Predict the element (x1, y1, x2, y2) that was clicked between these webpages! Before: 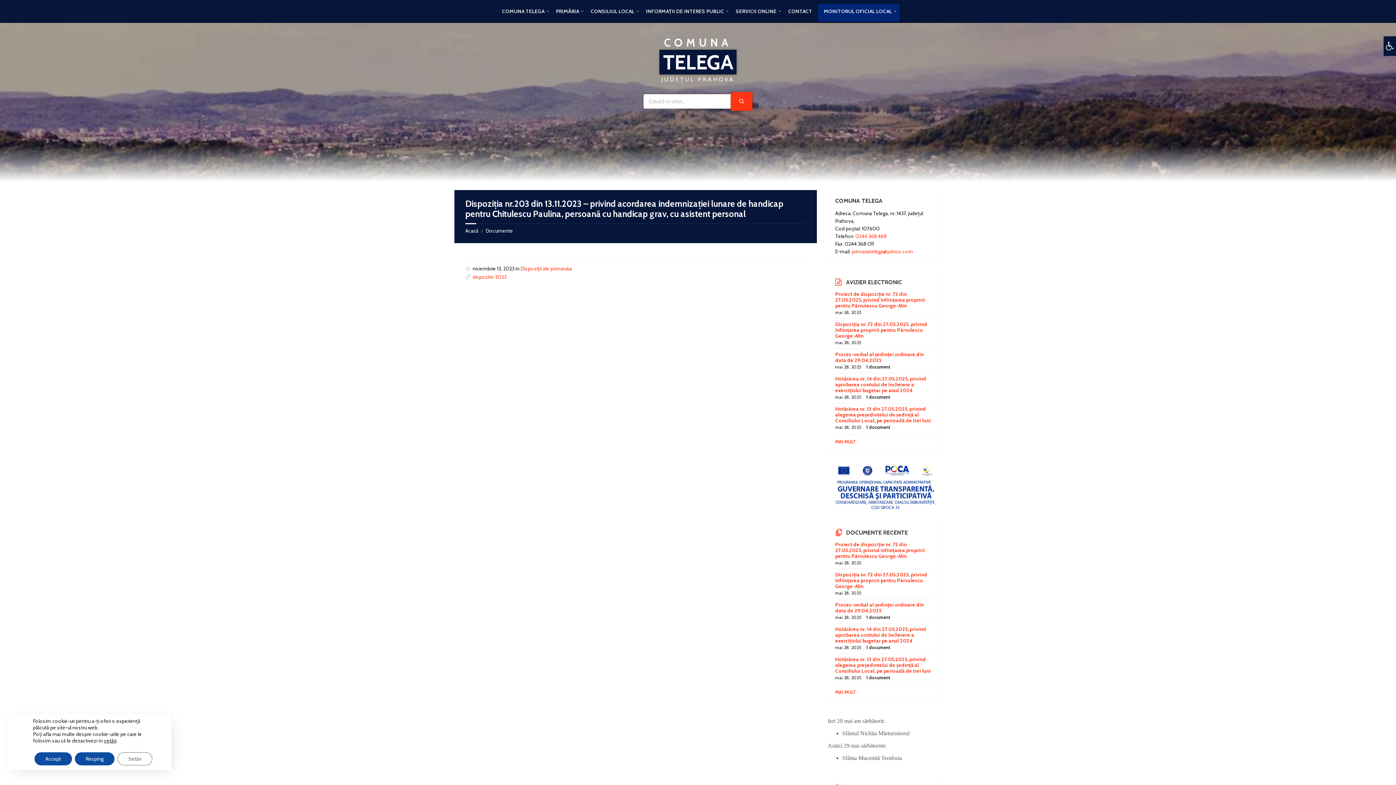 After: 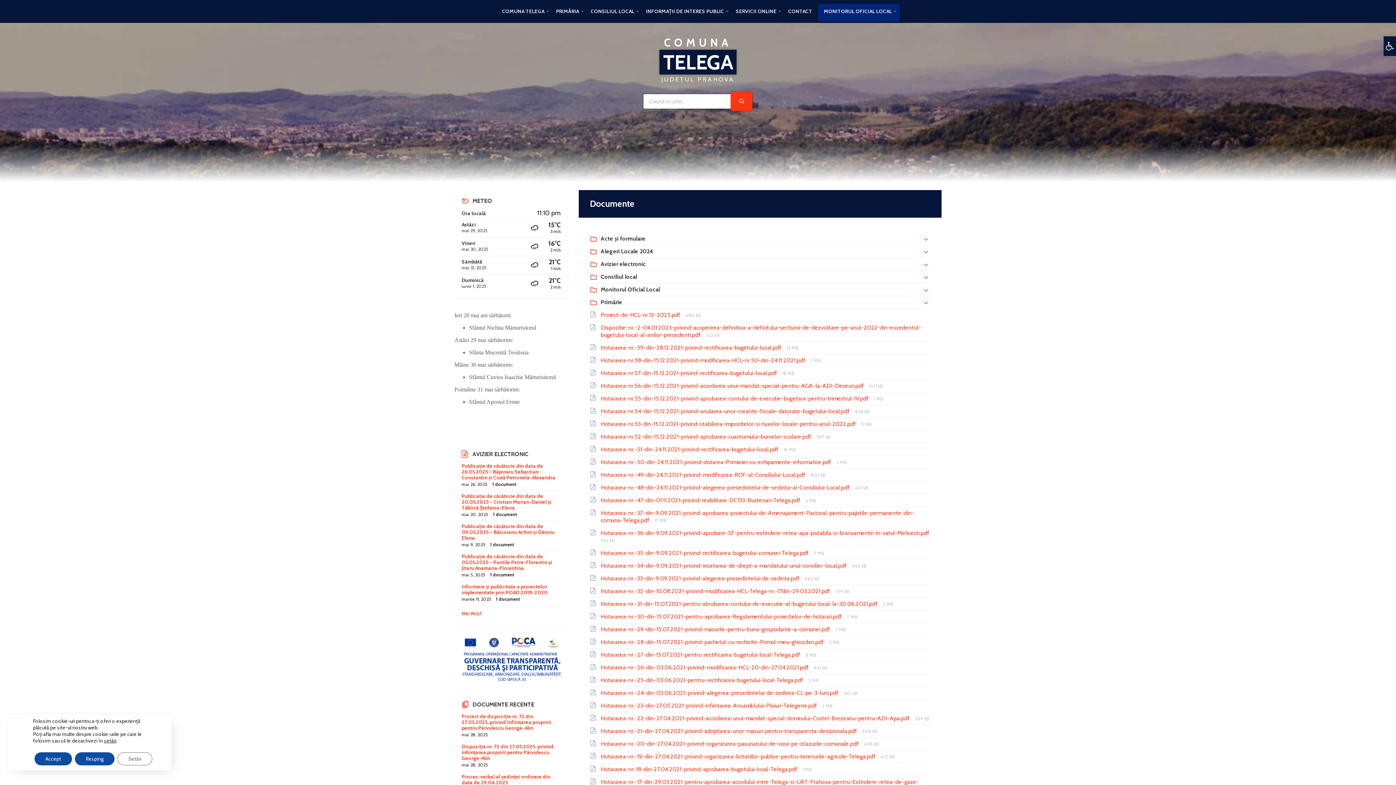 Action: bbox: (835, 689, 856, 695) label: MAI MULT